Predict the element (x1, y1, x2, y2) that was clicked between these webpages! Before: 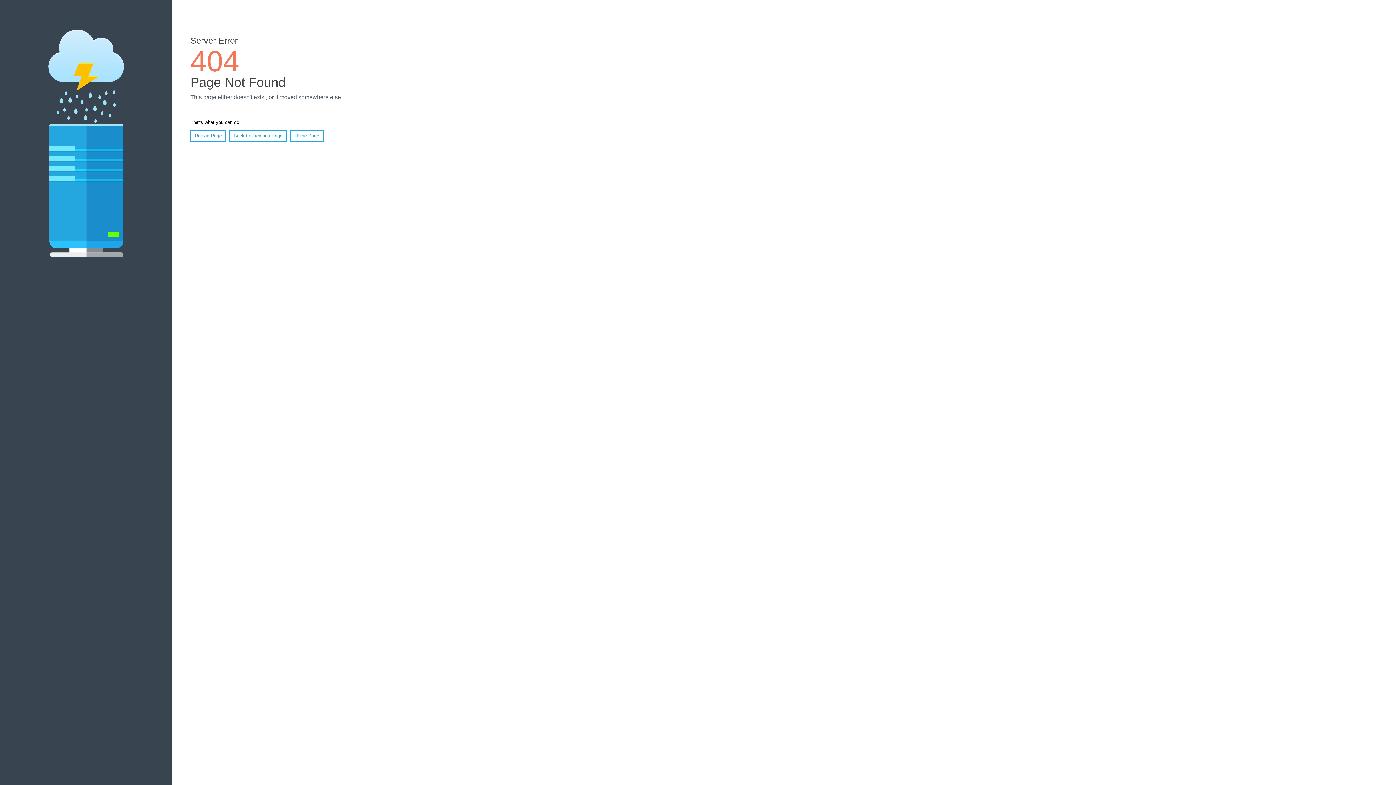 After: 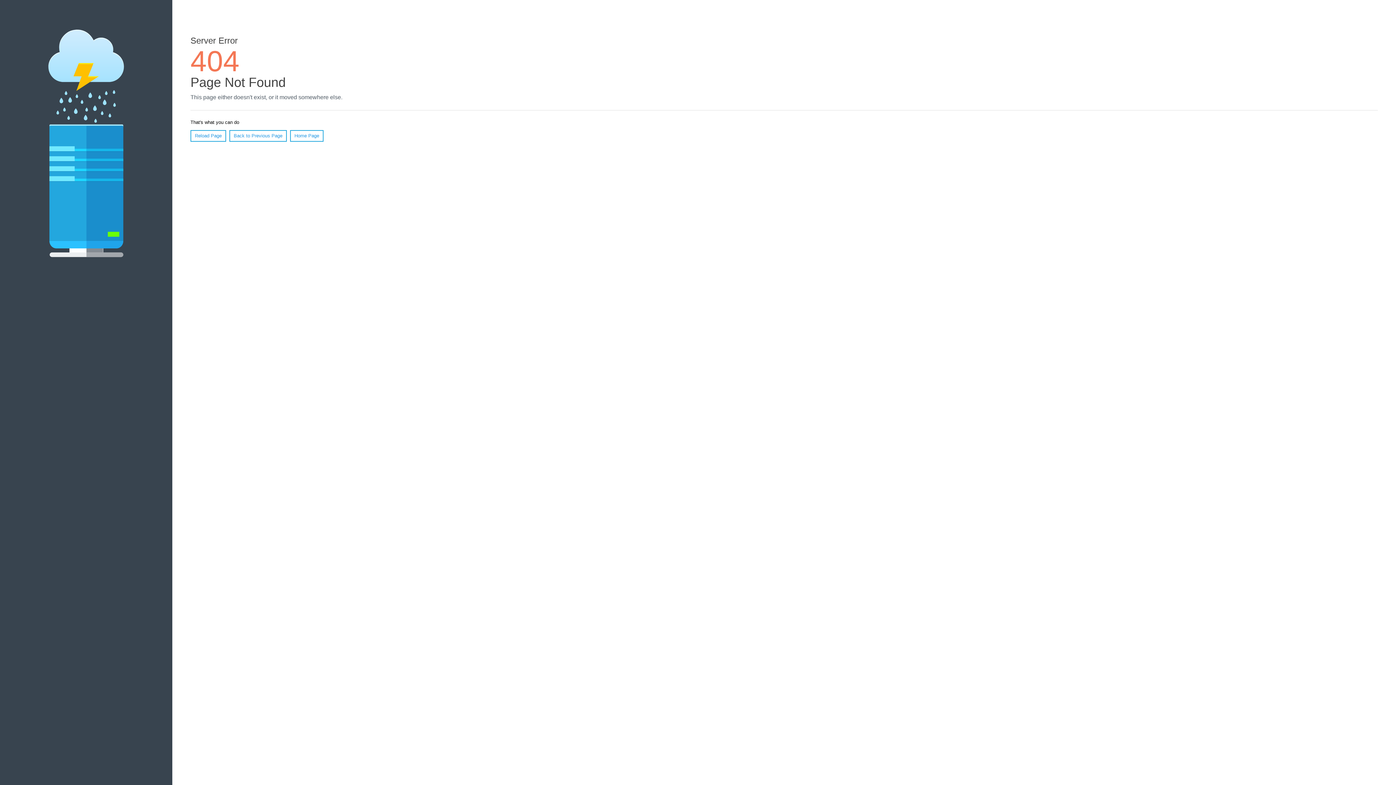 Action: bbox: (190, 130, 226, 141) label: Reload Page